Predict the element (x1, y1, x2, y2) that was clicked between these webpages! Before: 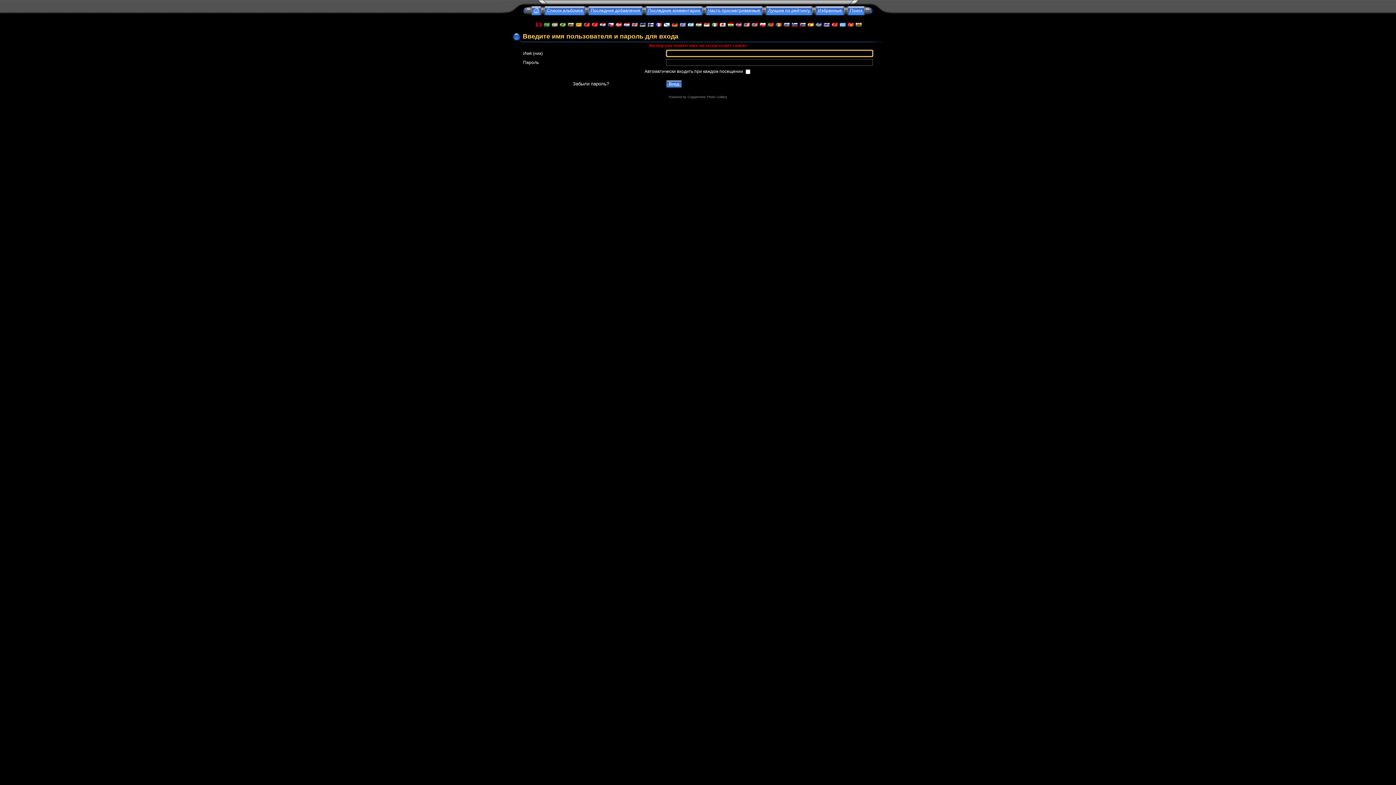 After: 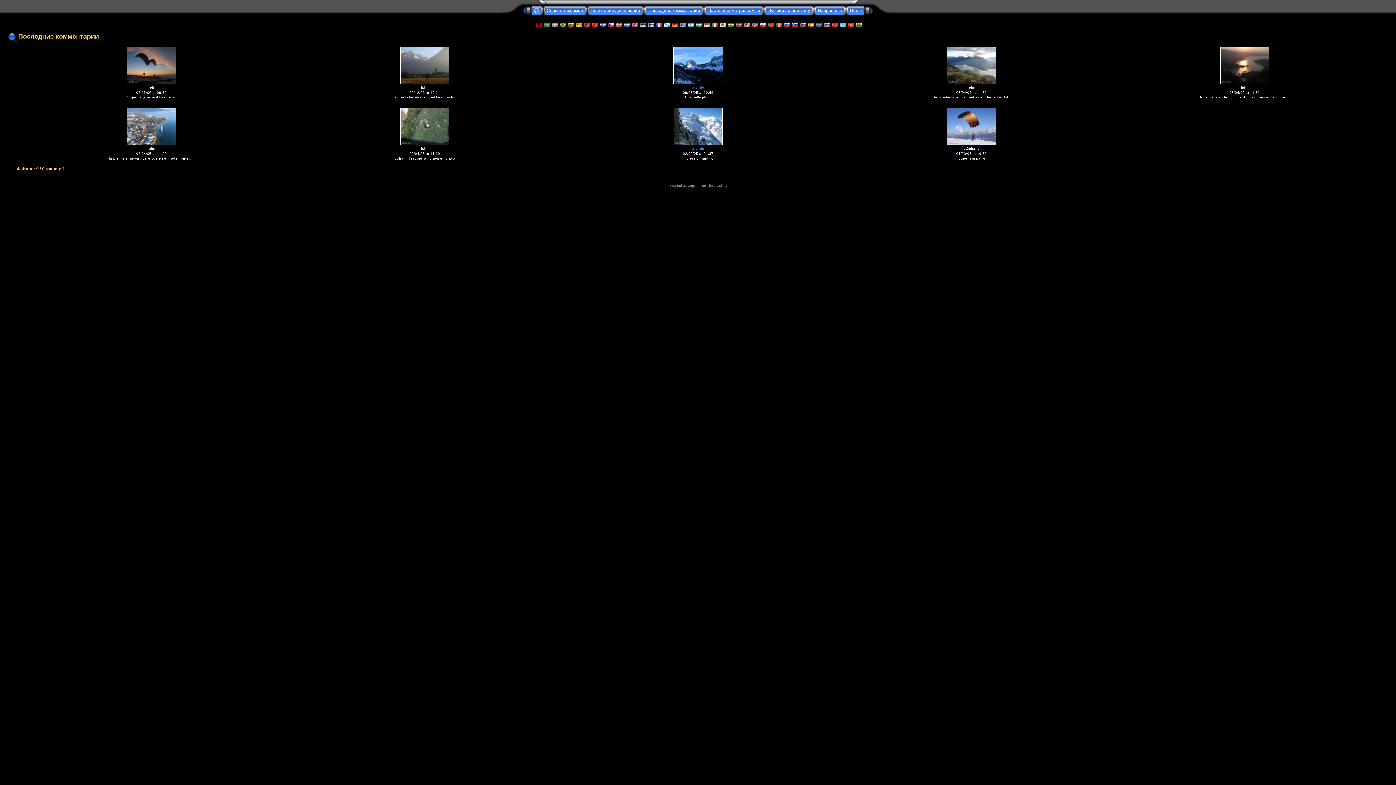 Action: bbox: (646, 8, 702, 13) label: Последние комментарии